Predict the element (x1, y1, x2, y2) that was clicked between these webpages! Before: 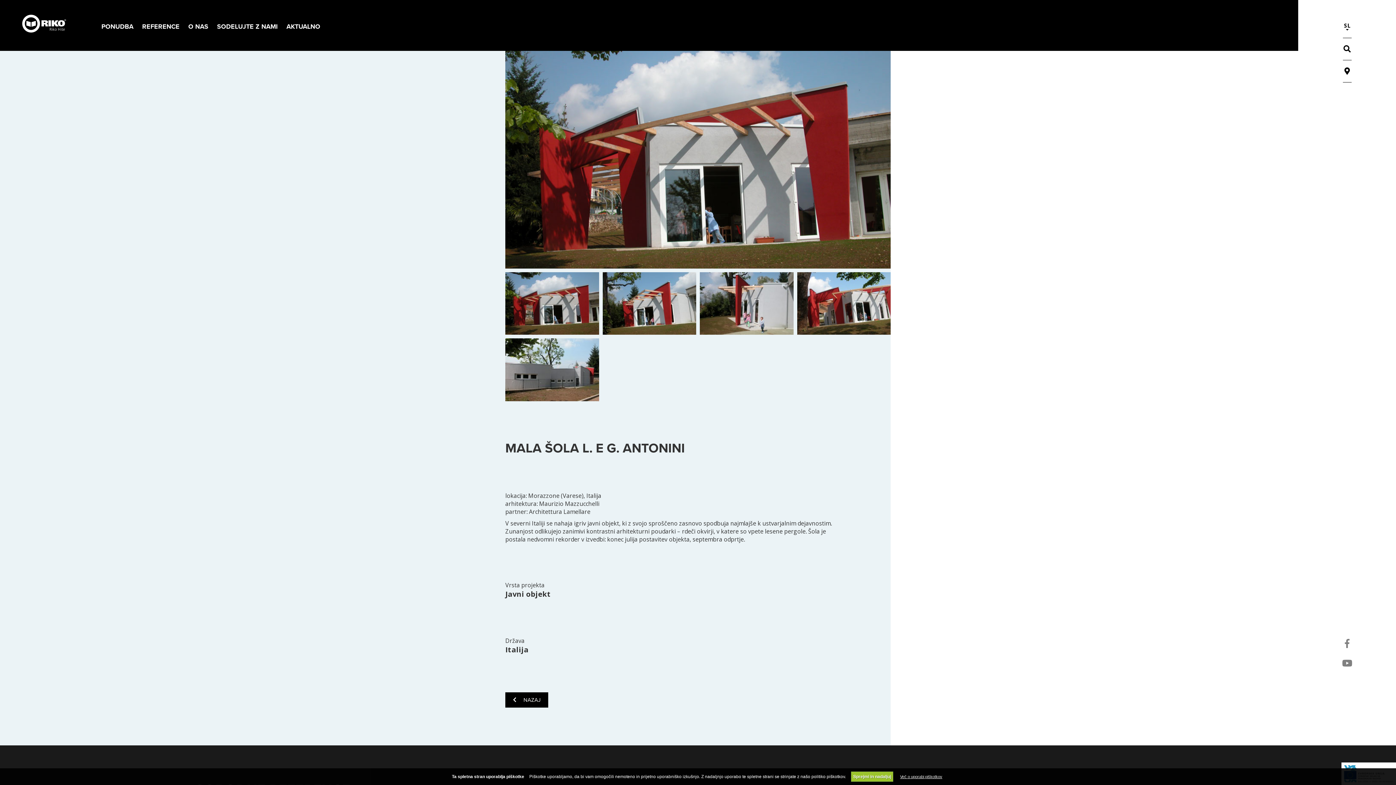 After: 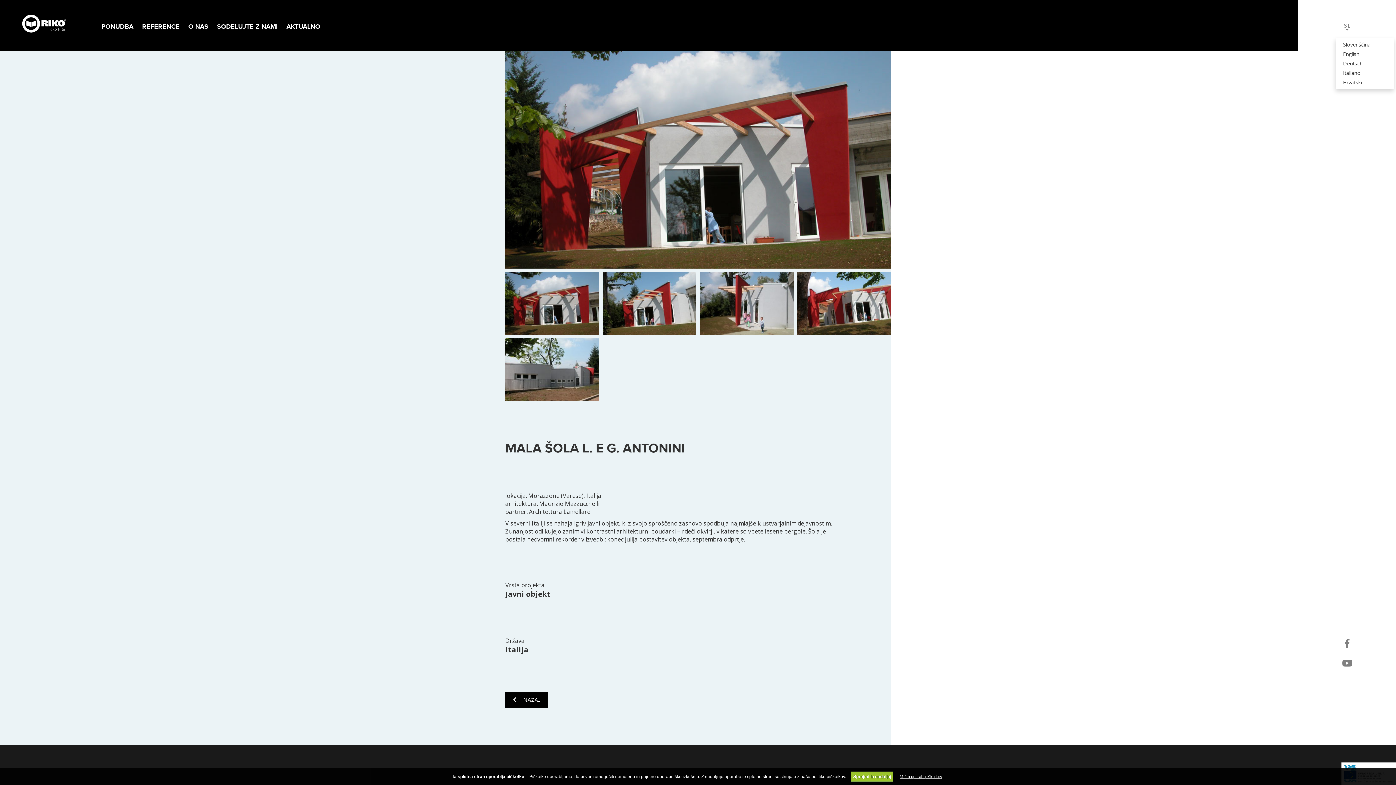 Action: label: SL bbox: (1343, 21, 1351, 38)